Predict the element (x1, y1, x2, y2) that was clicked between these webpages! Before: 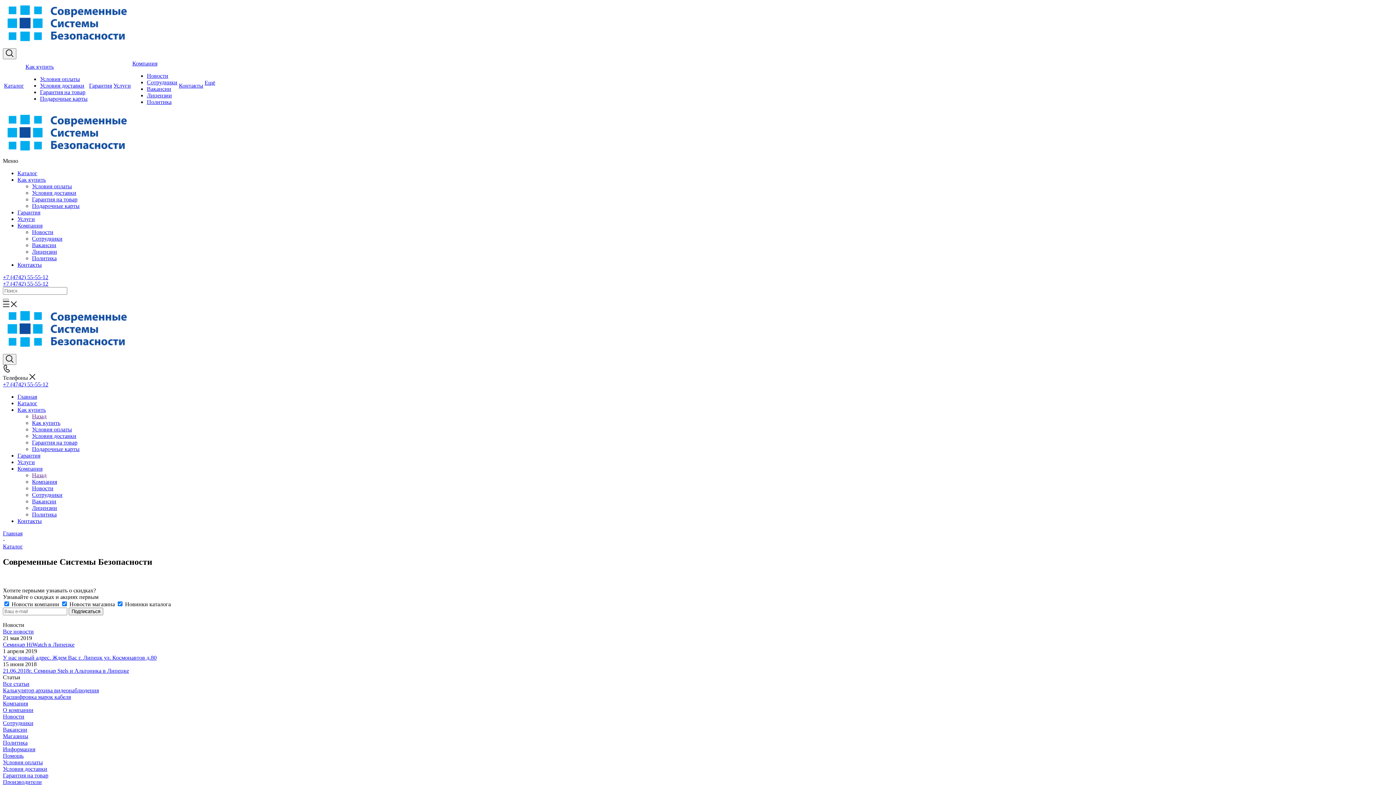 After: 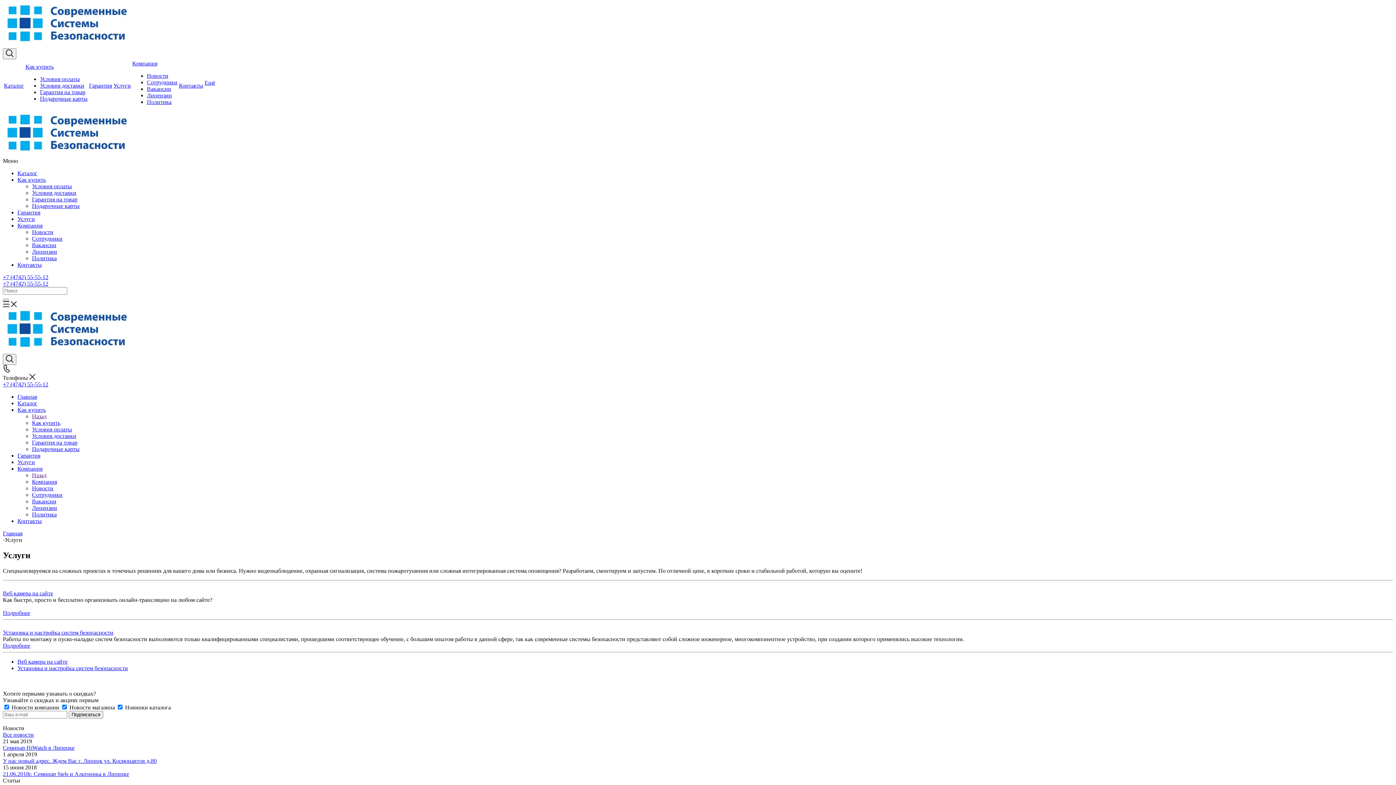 Action: bbox: (17, 216, 34, 222) label: Услуги